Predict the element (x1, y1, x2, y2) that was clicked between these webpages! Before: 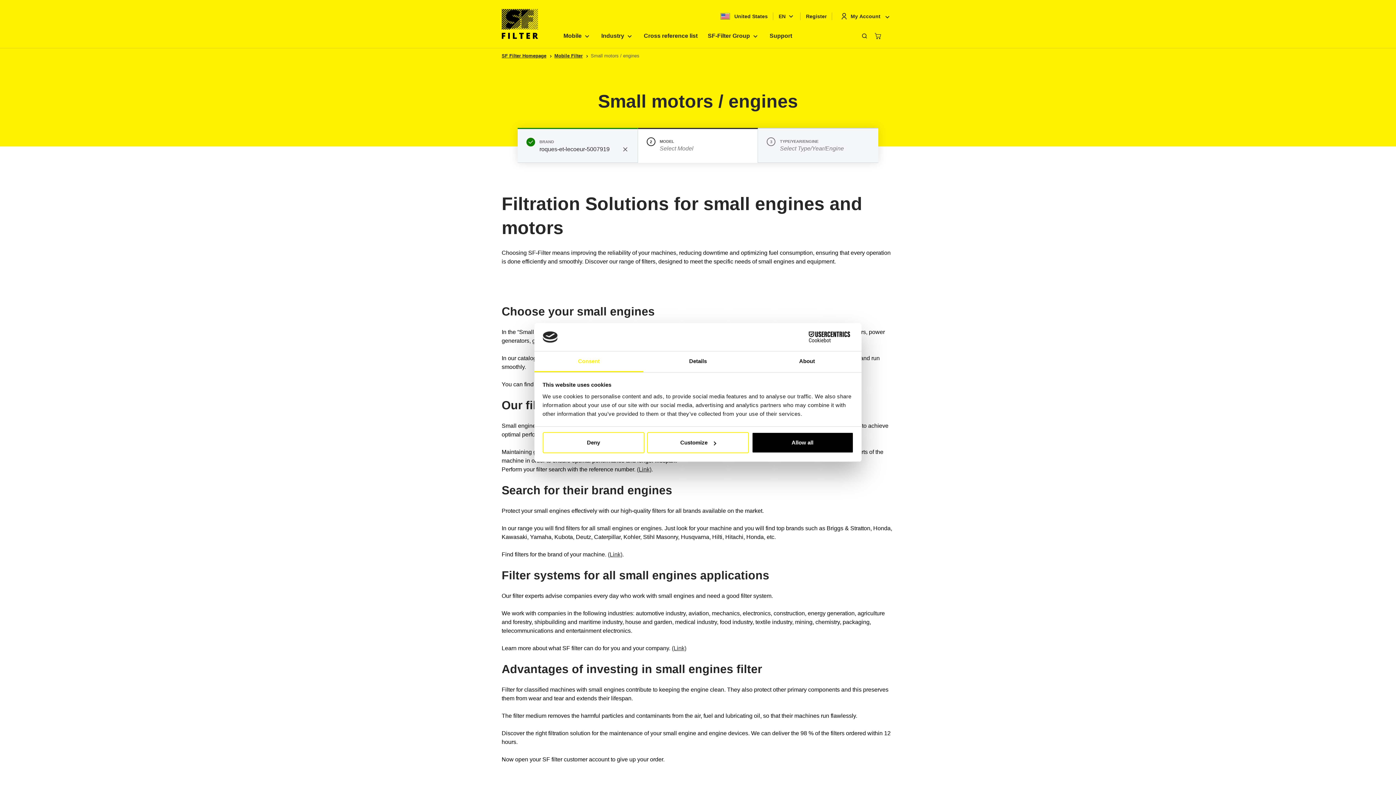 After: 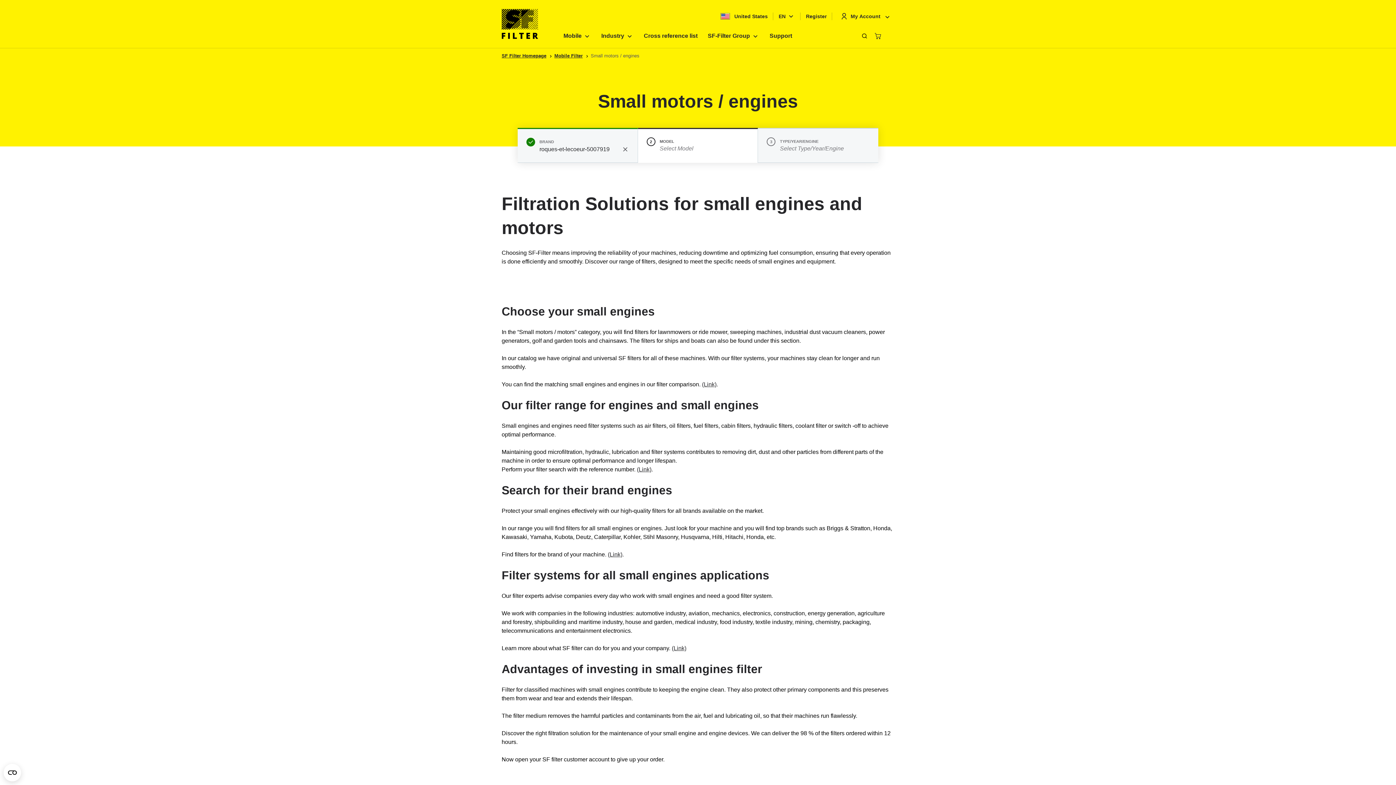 Action: bbox: (542, 432, 644, 453) label: Deny